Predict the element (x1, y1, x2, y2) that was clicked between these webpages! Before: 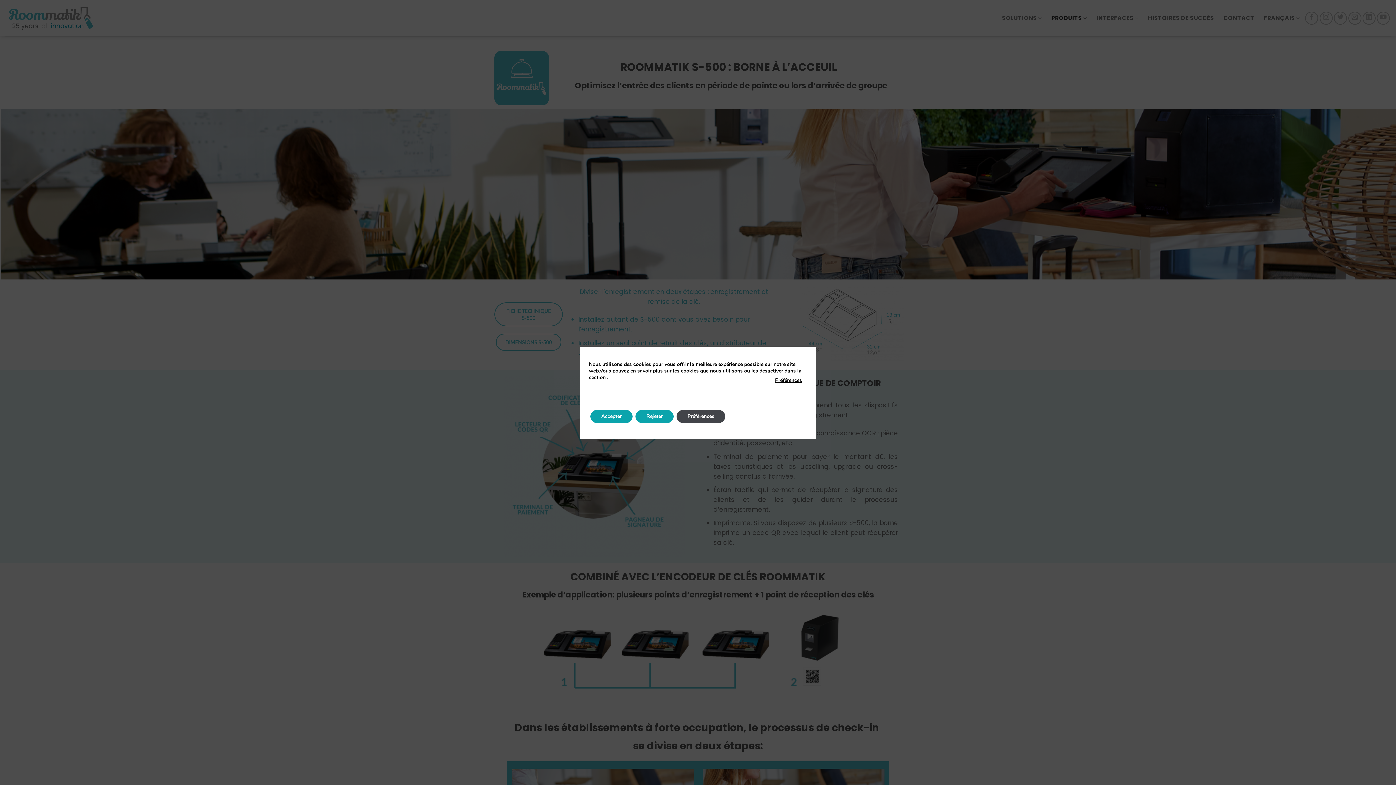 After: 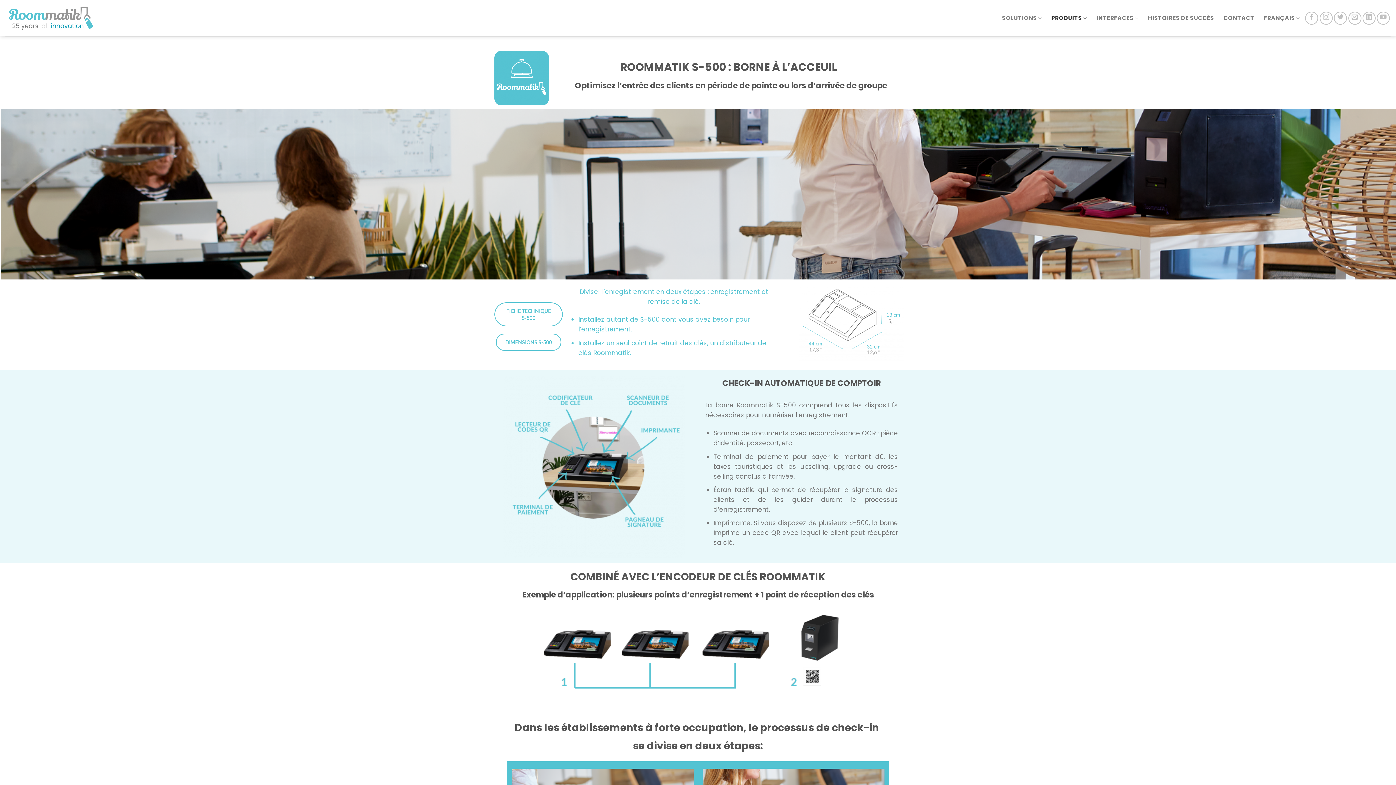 Action: bbox: (590, 410, 632, 423) label: Accepter